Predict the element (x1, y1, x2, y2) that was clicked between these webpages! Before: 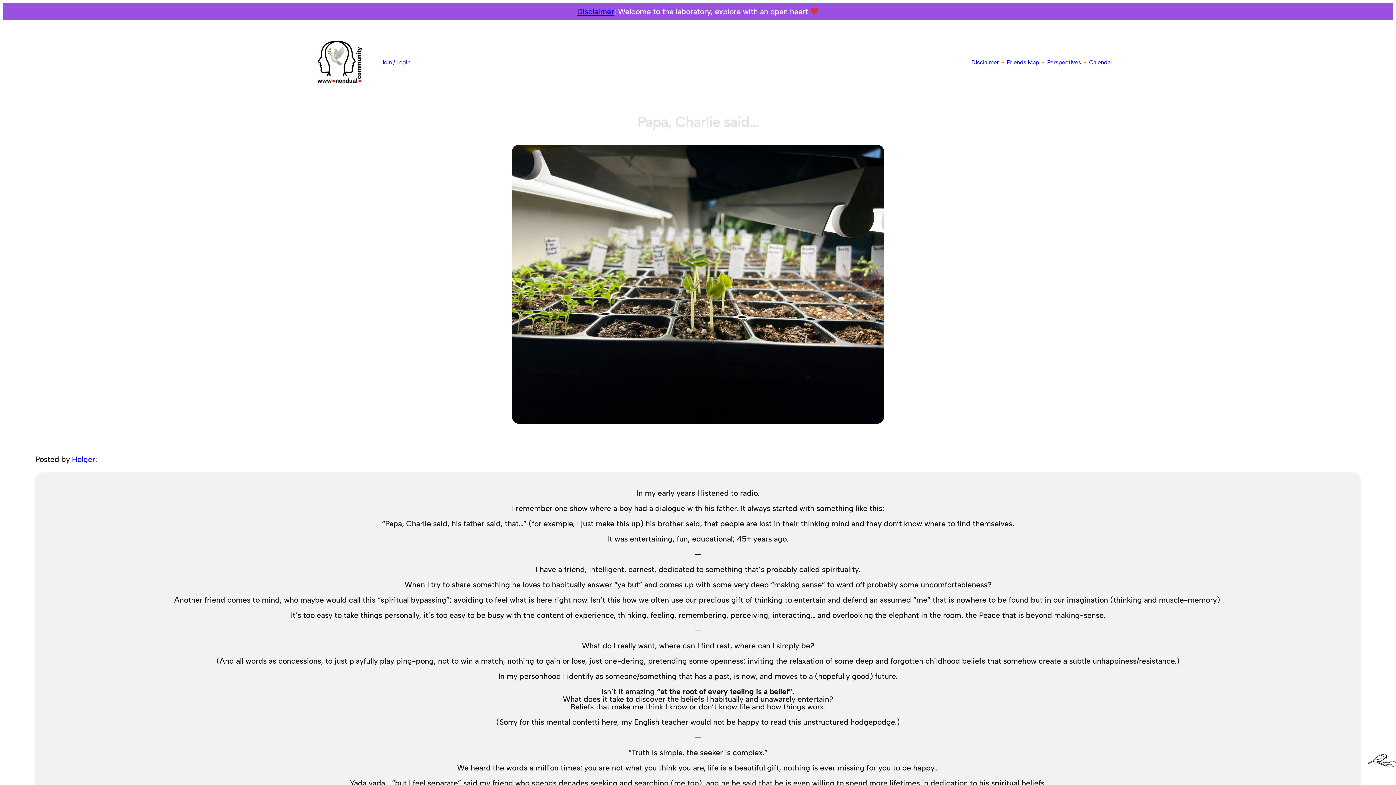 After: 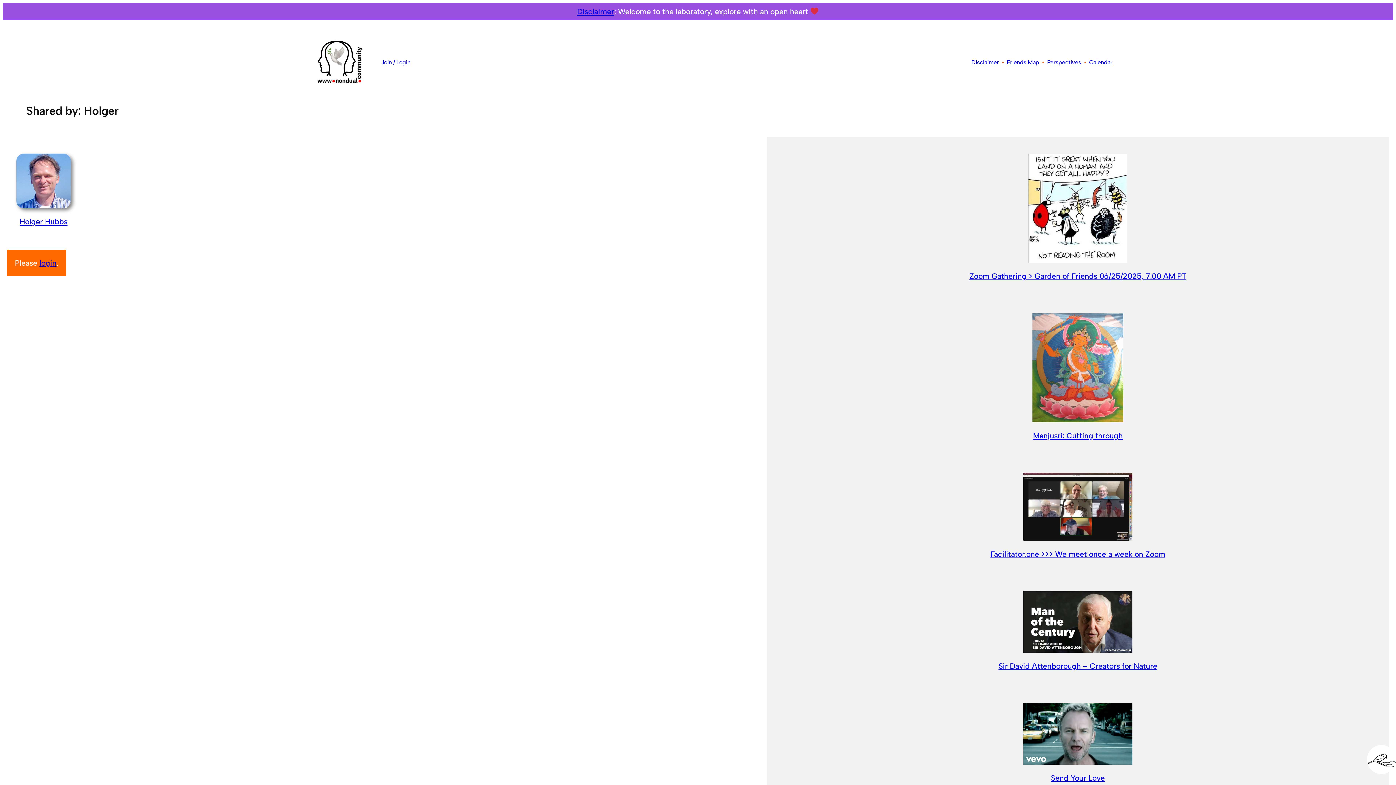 Action: label: Holger bbox: (71, 454, 95, 464)